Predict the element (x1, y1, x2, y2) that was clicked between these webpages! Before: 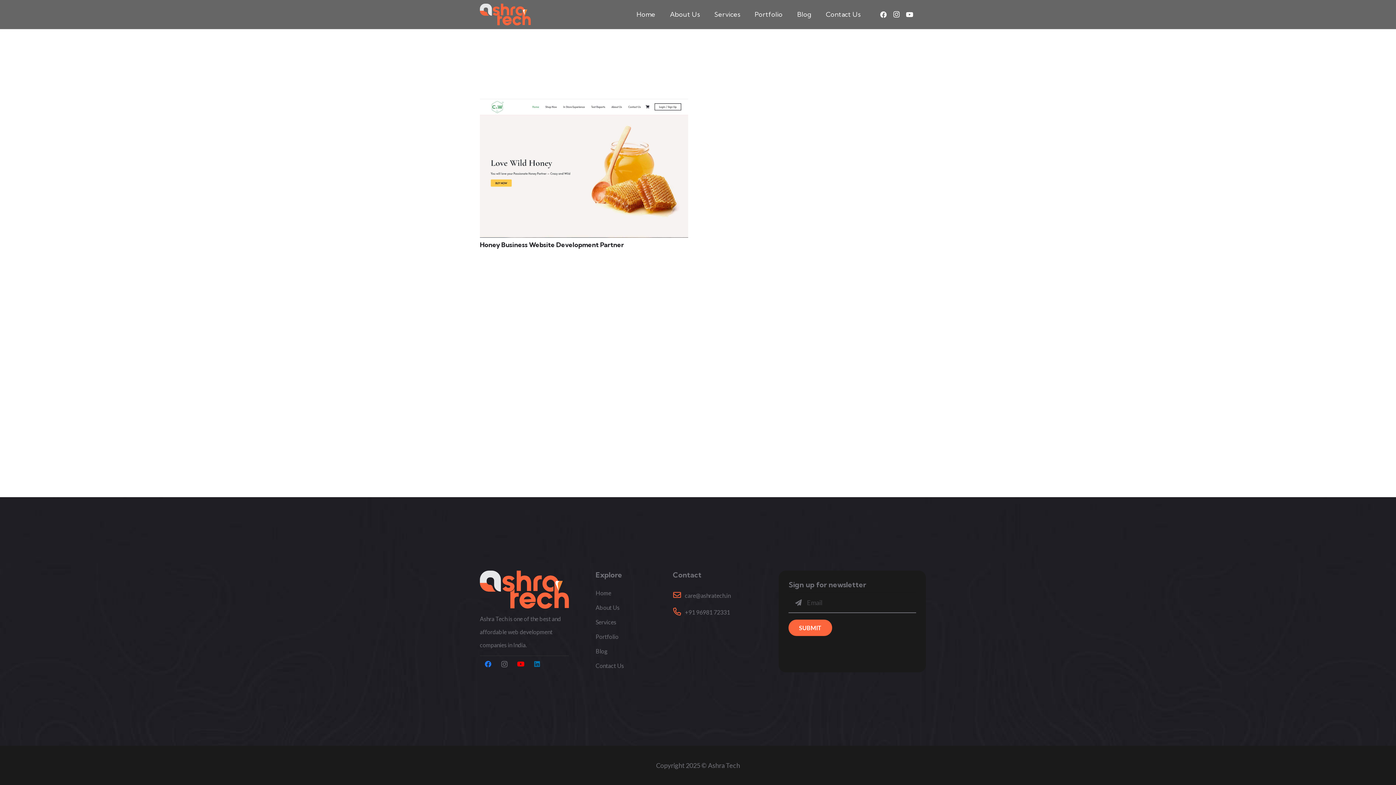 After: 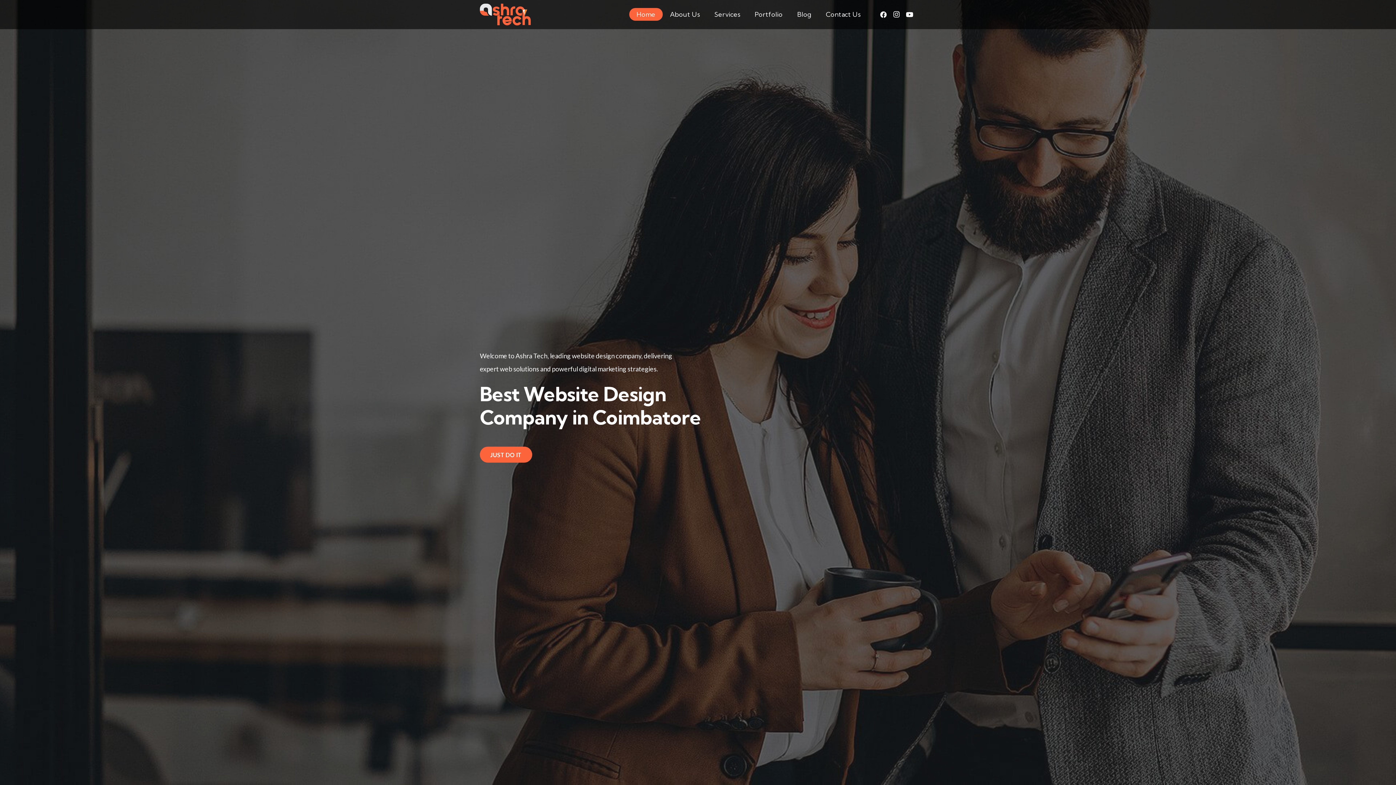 Action: bbox: (629, 8, 662, 20) label: Home